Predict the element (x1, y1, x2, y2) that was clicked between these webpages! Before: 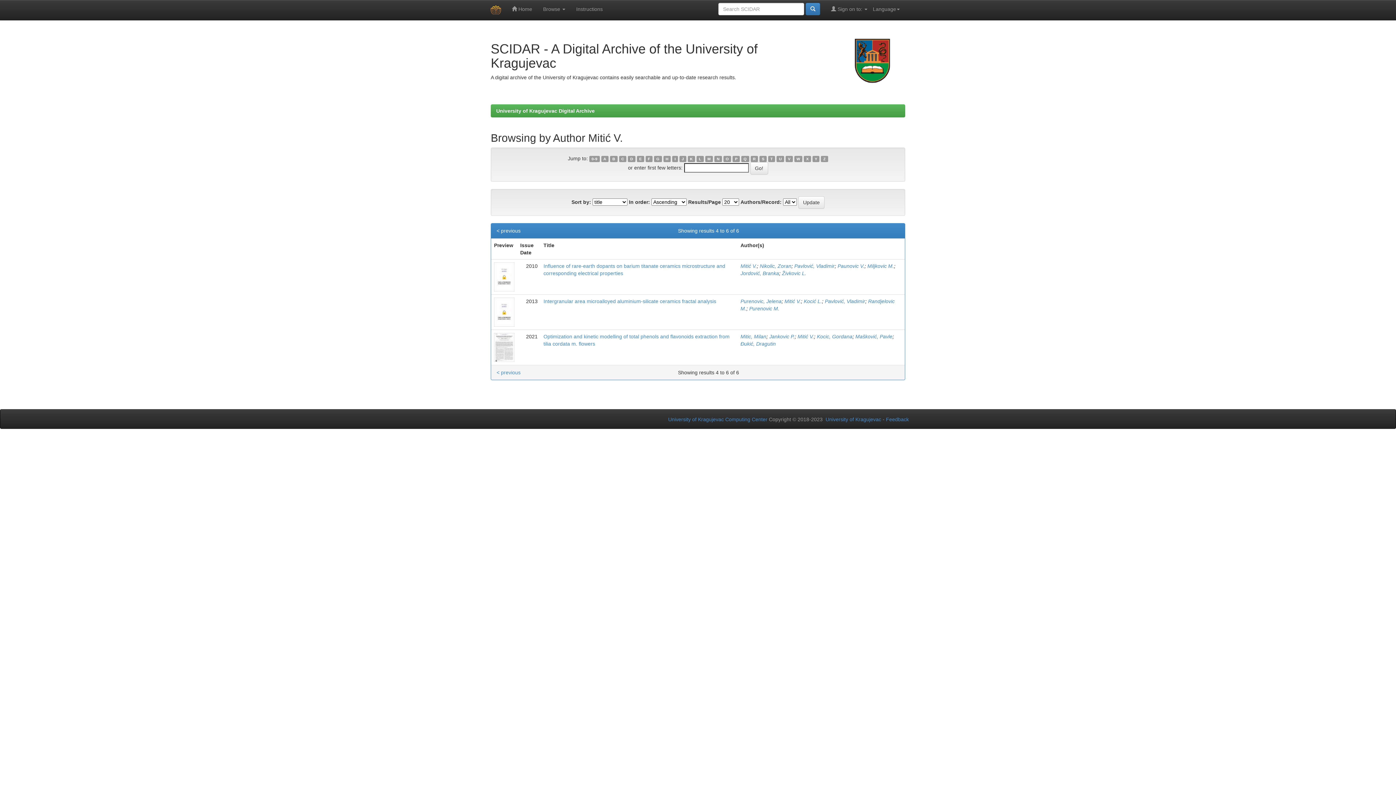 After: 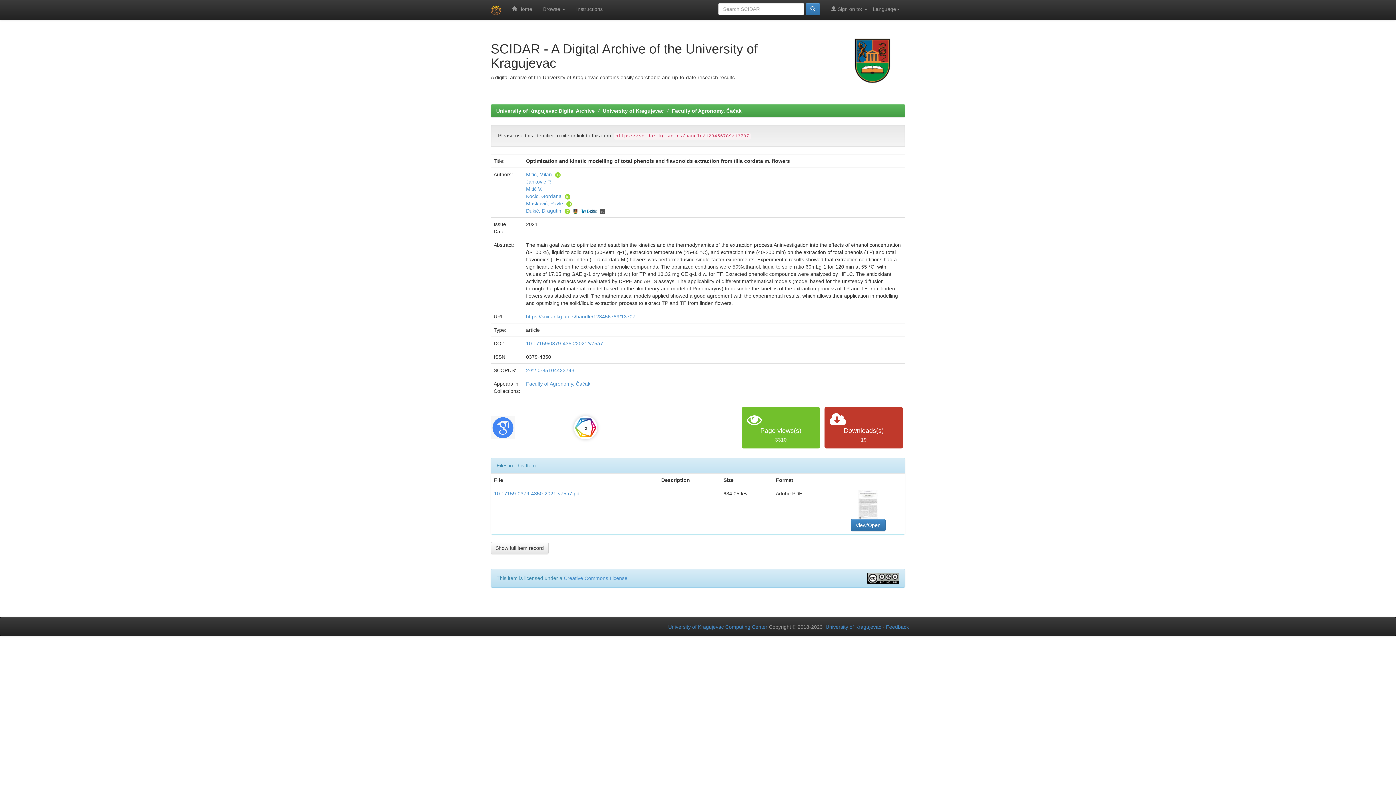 Action: bbox: (494, 344, 514, 350)